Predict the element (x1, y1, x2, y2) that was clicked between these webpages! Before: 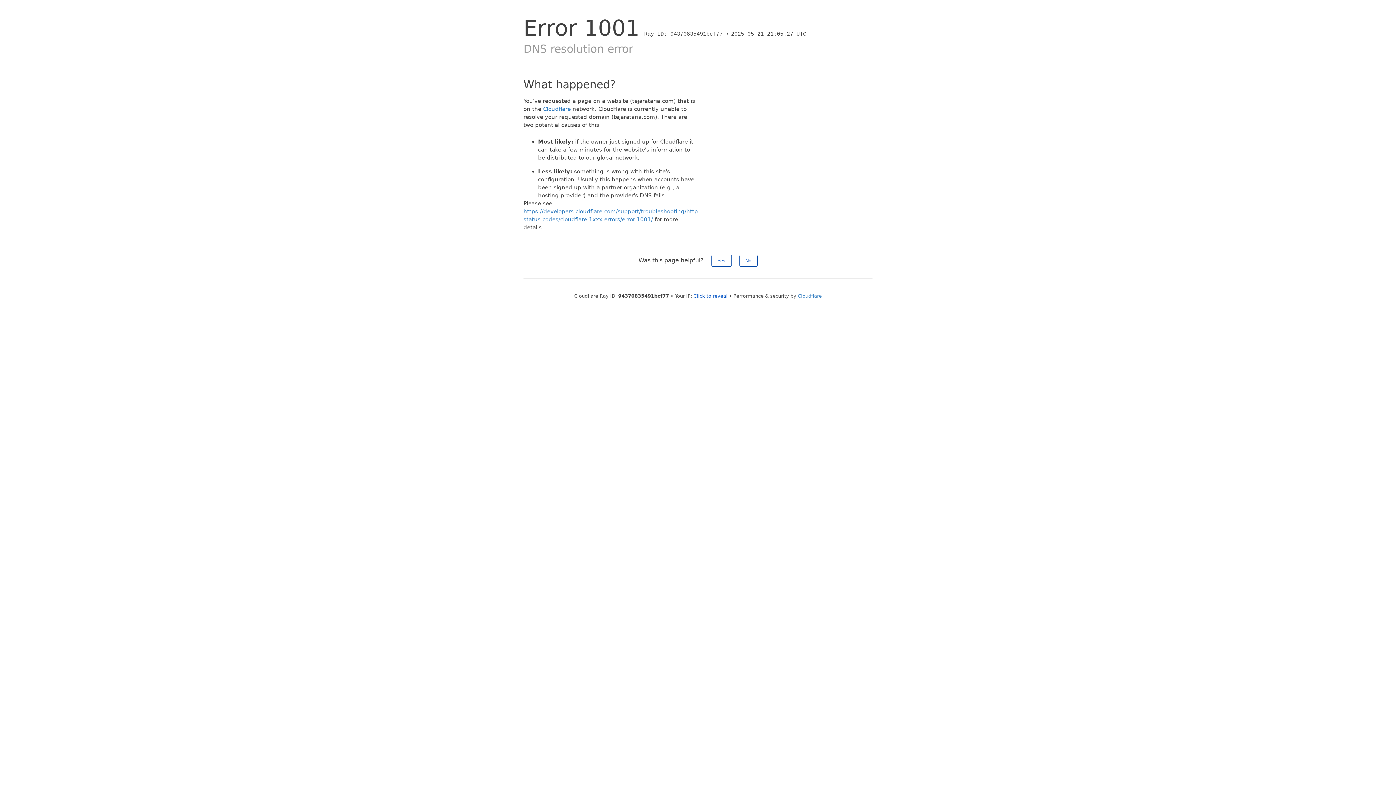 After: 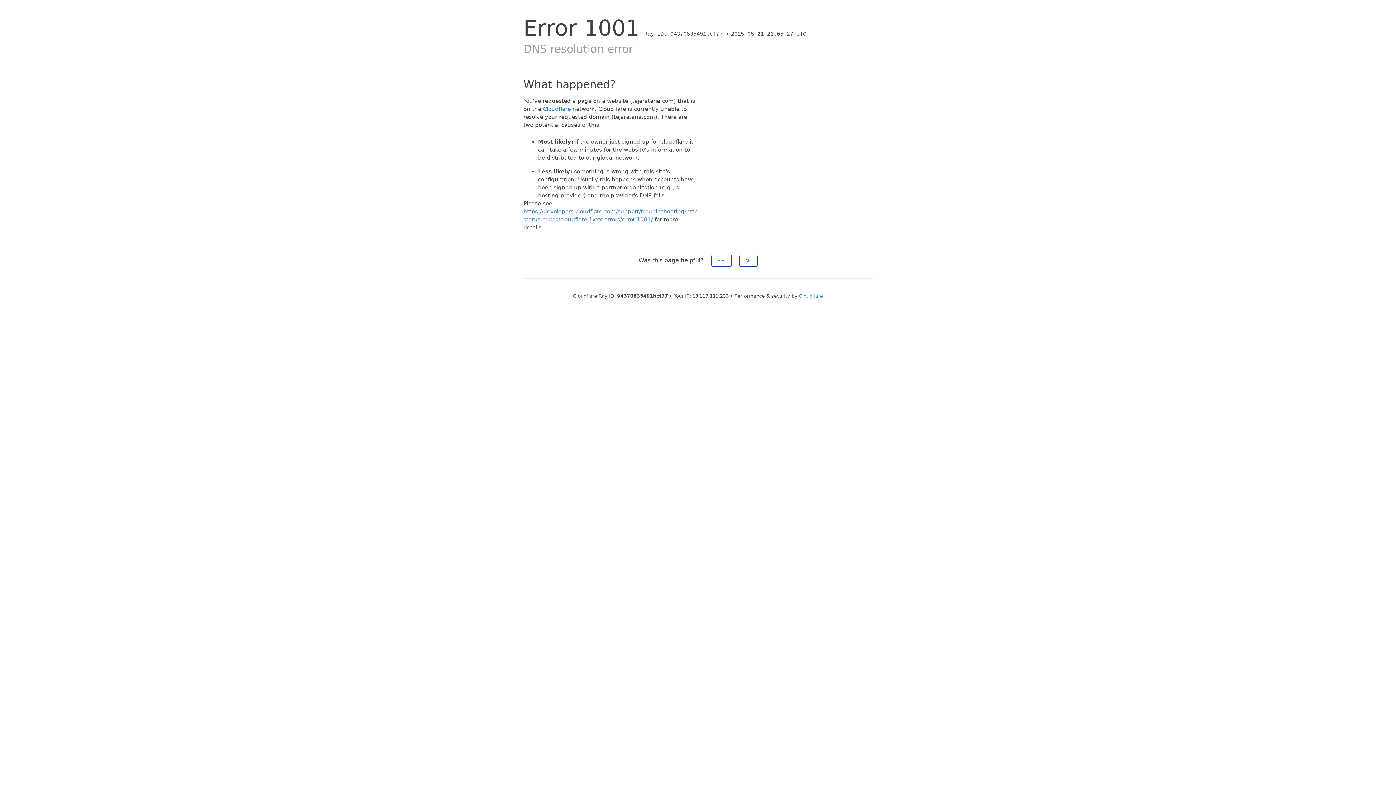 Action: label: Click to reveal bbox: (693, 293, 727, 298)